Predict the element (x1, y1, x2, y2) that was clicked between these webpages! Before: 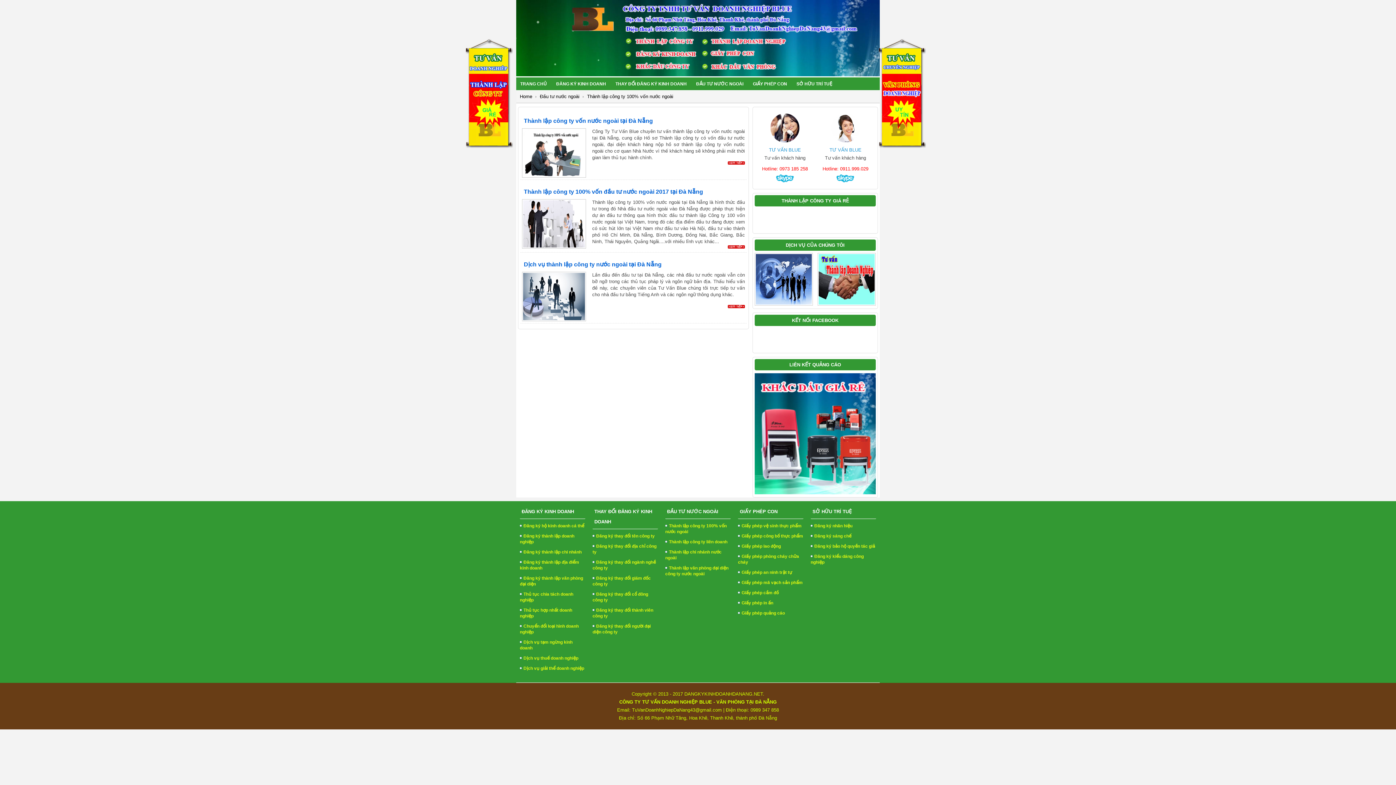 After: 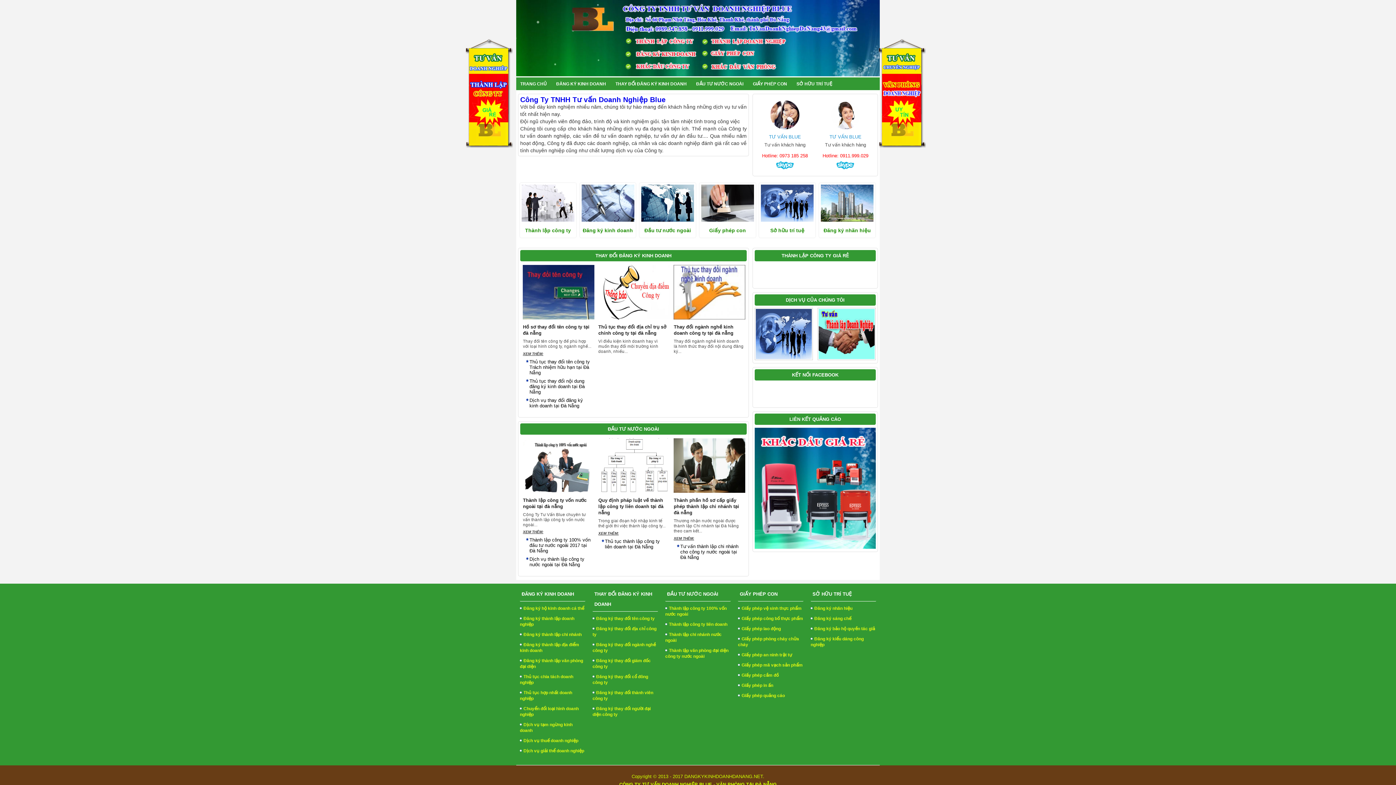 Action: bbox: (516, 72, 880, 77)